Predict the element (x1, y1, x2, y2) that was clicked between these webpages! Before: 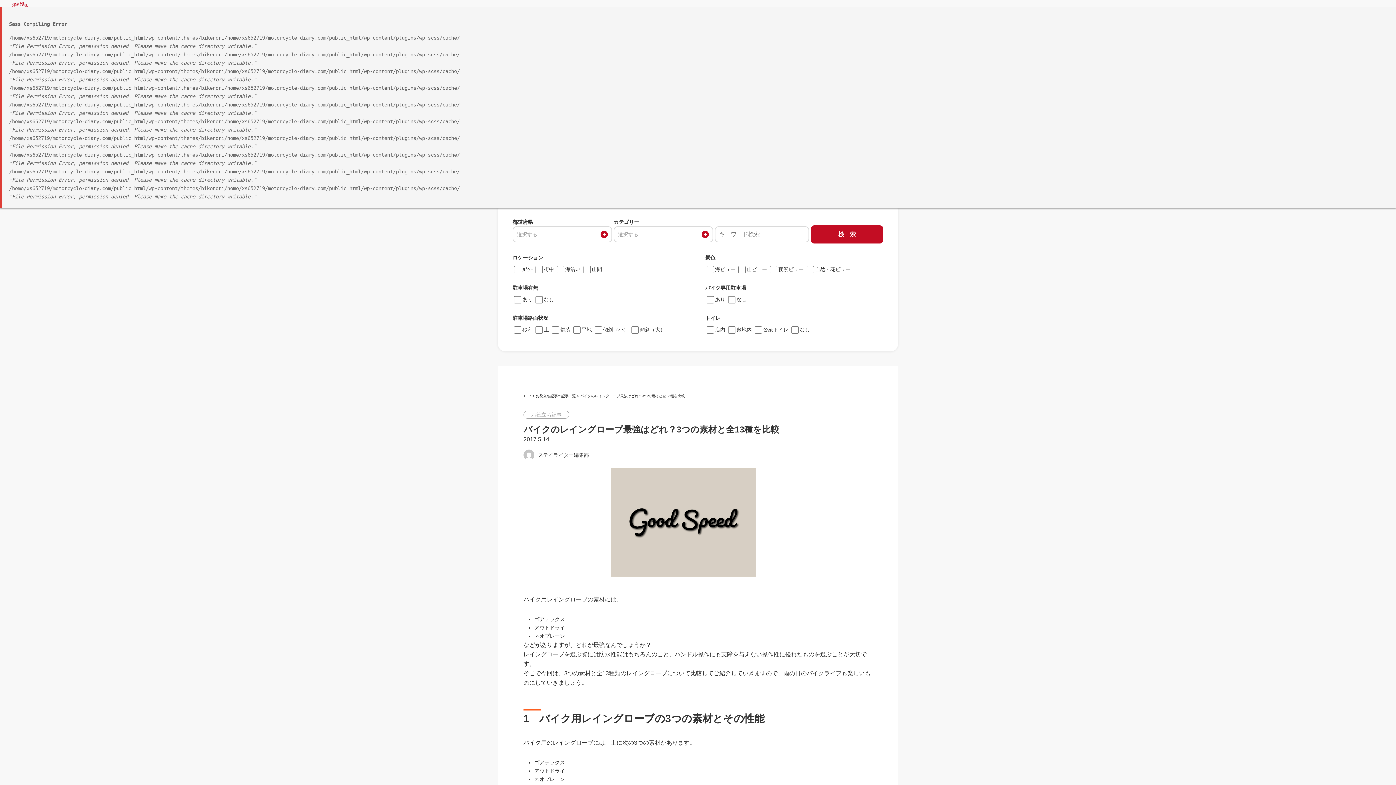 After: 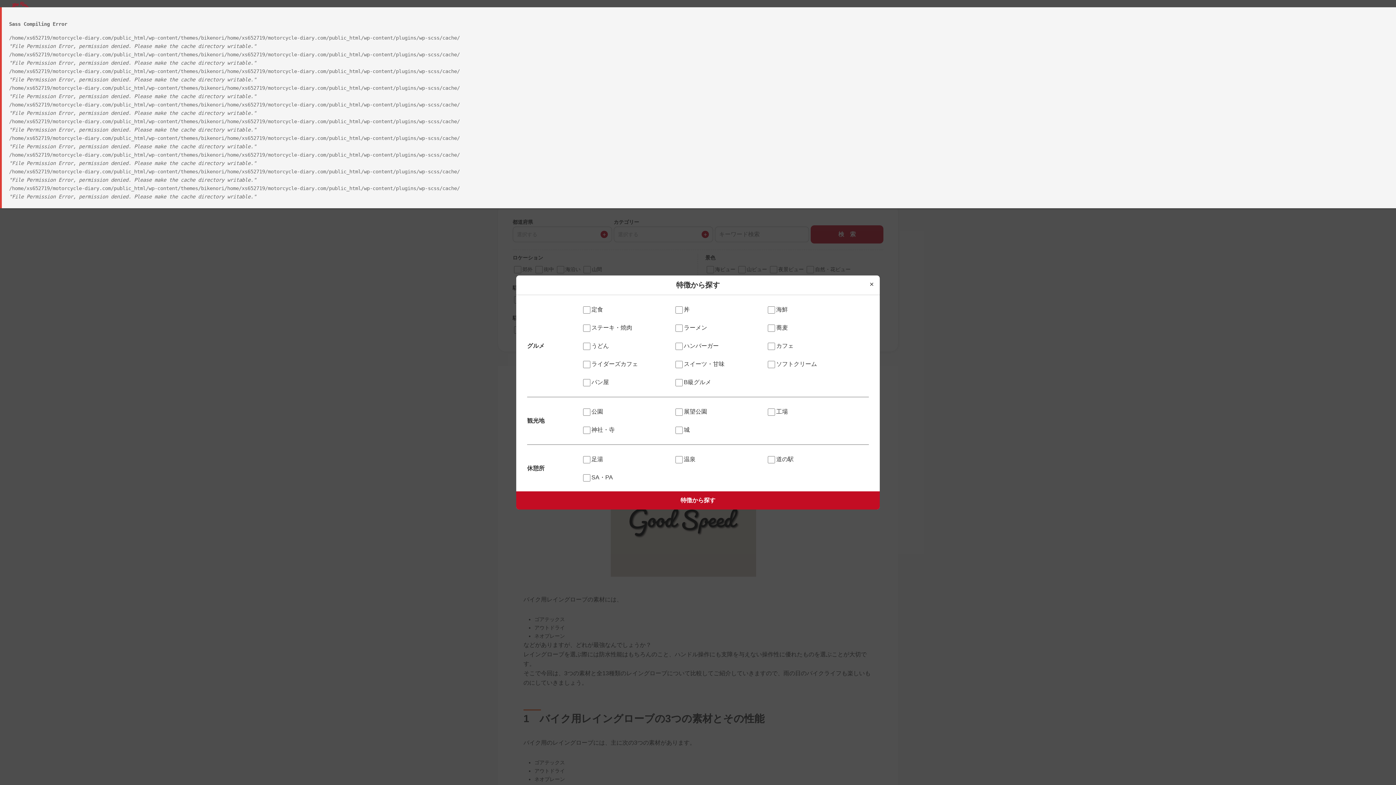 Action: bbox: (613, 226, 713, 242) label: 選択する